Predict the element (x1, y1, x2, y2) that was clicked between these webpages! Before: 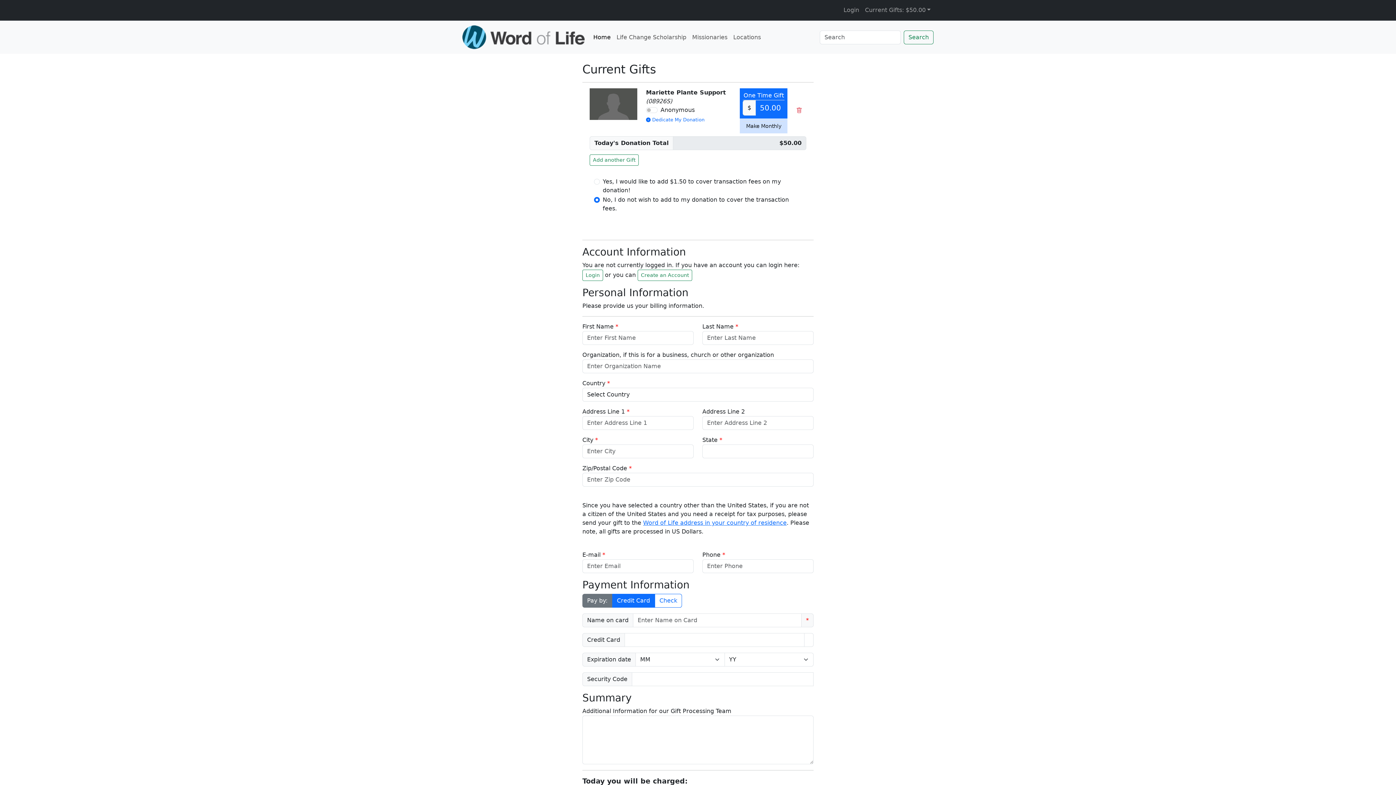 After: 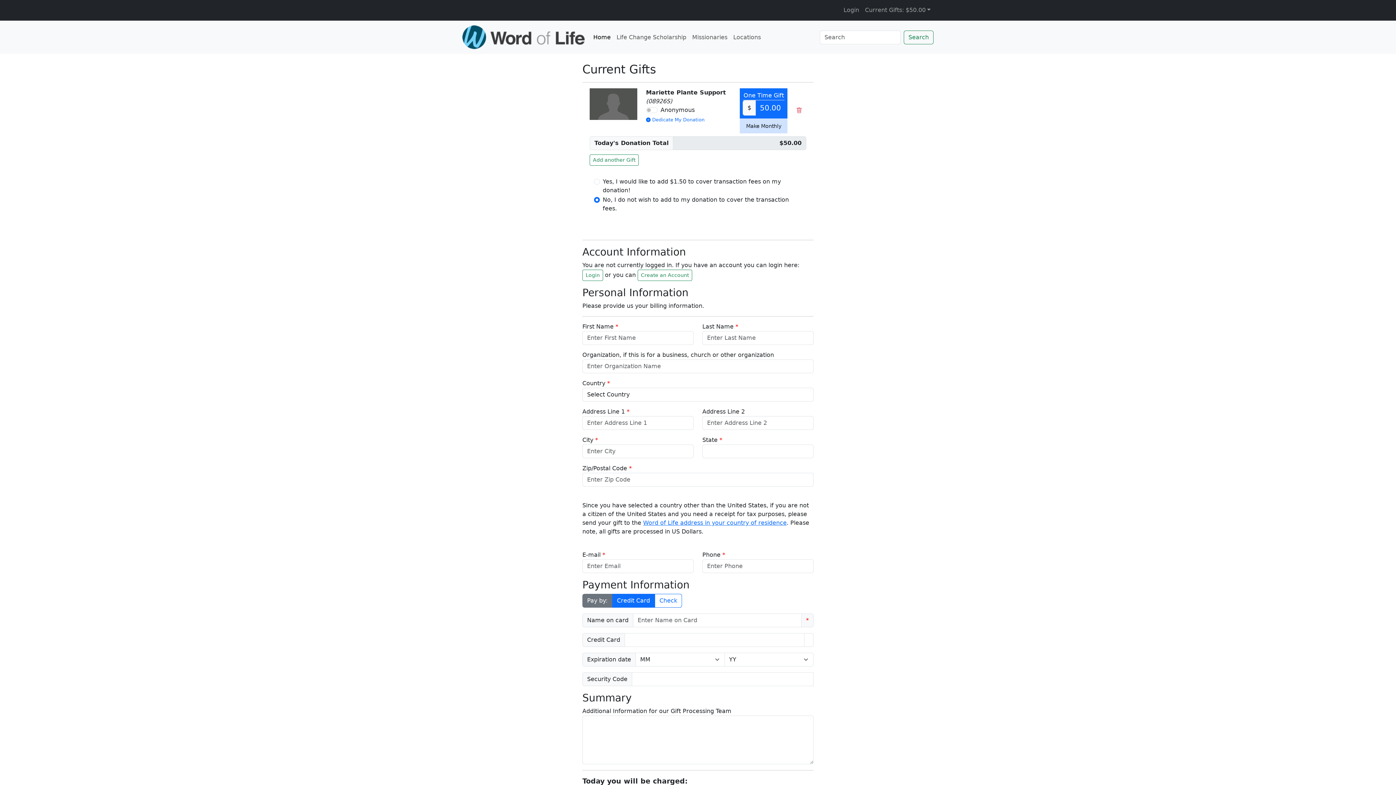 Action: bbox: (462, 23, 584, 50)